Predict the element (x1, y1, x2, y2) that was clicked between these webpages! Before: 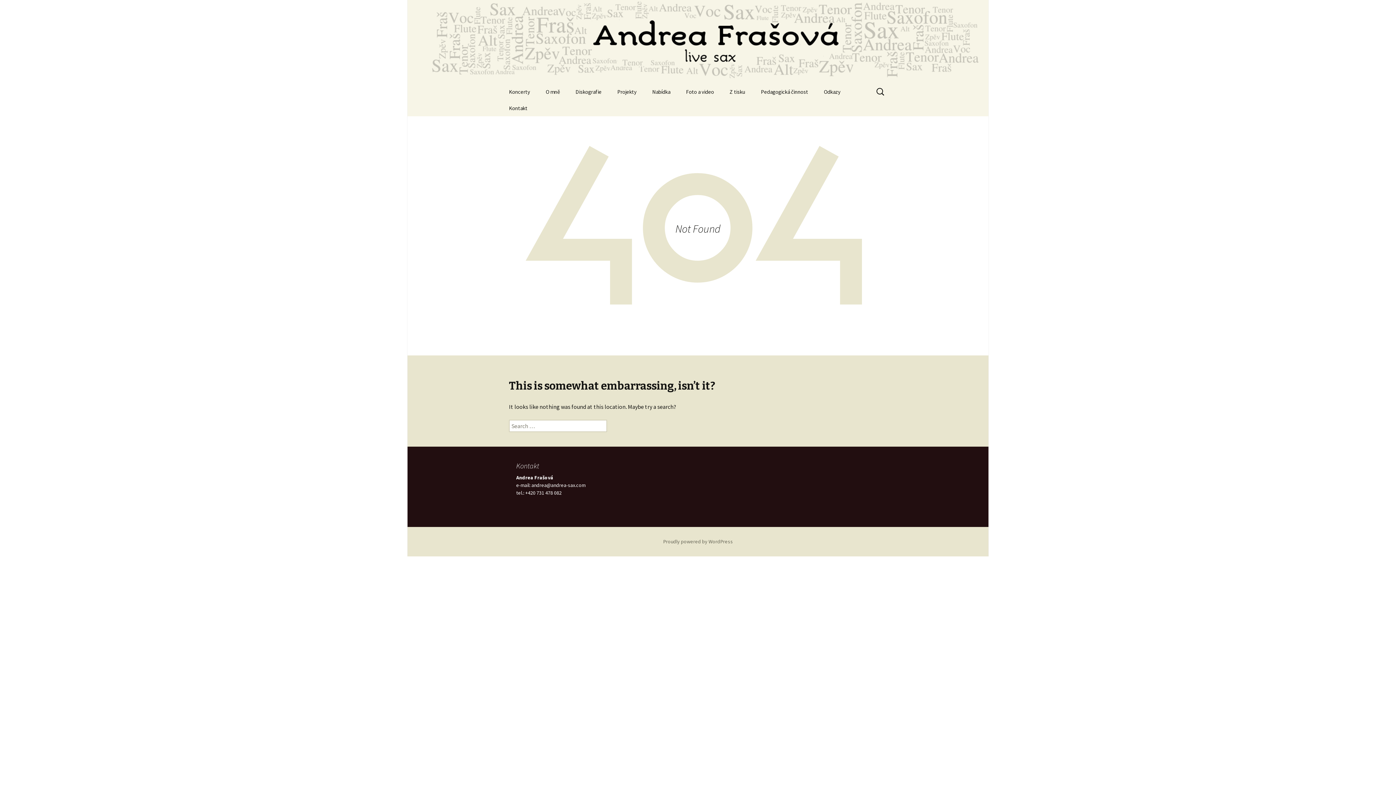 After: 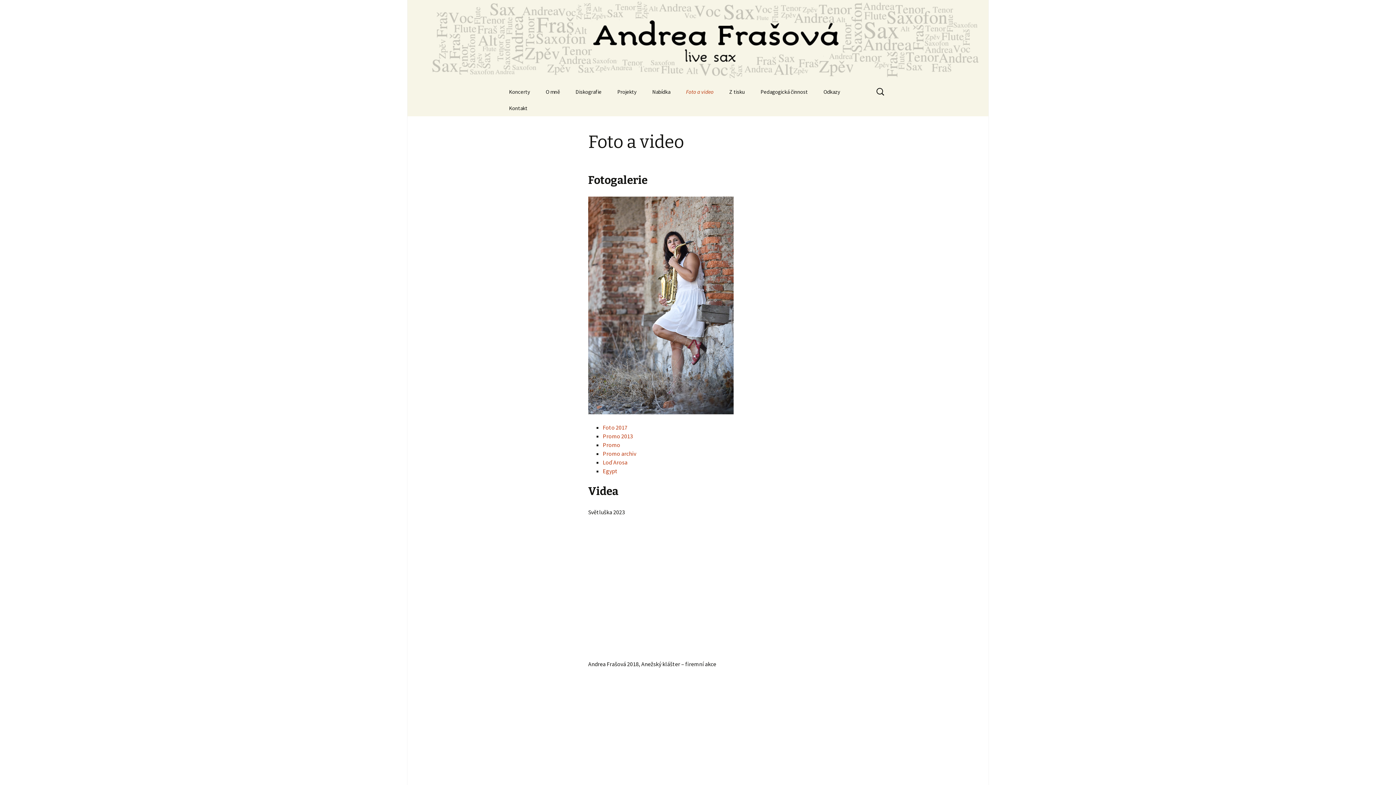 Action: bbox: (678, 83, 721, 100) label: Foto a video